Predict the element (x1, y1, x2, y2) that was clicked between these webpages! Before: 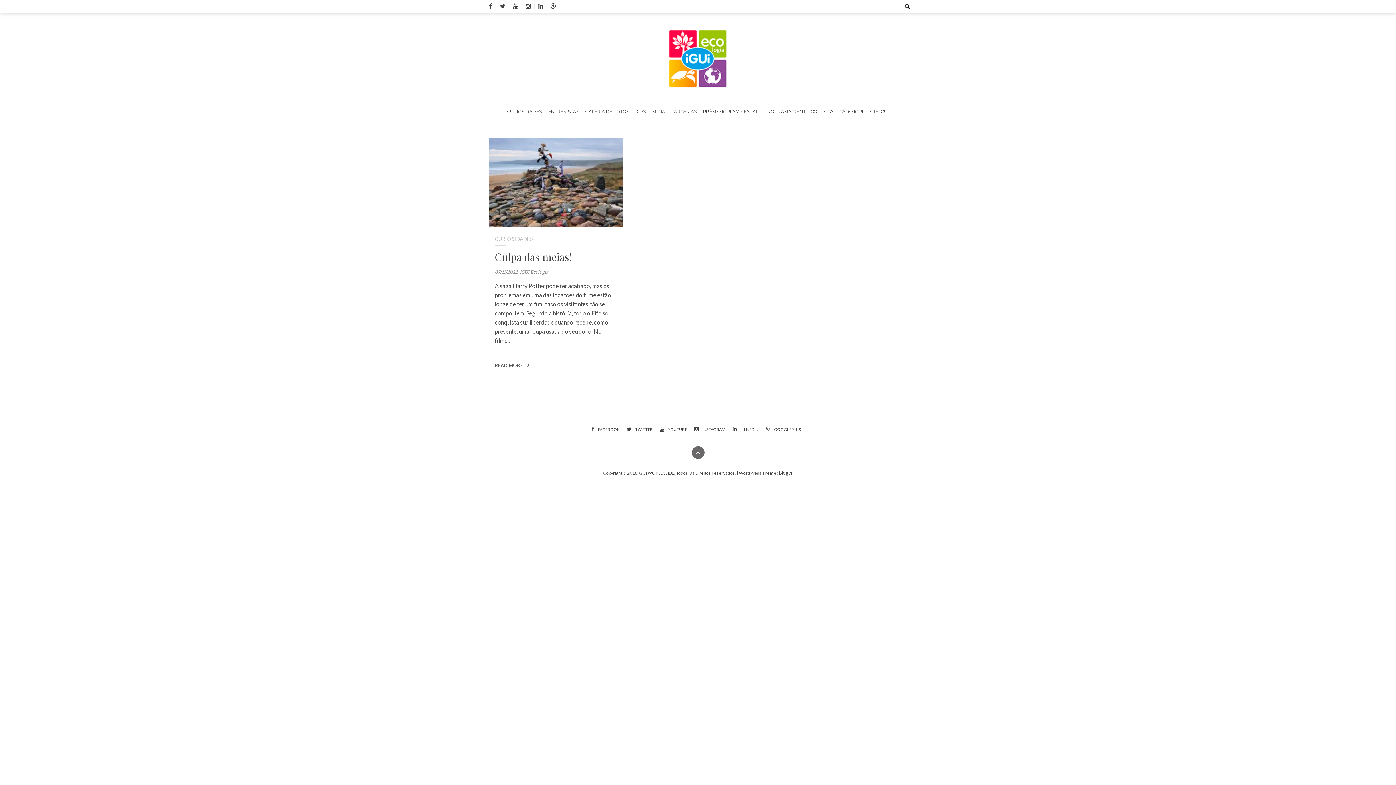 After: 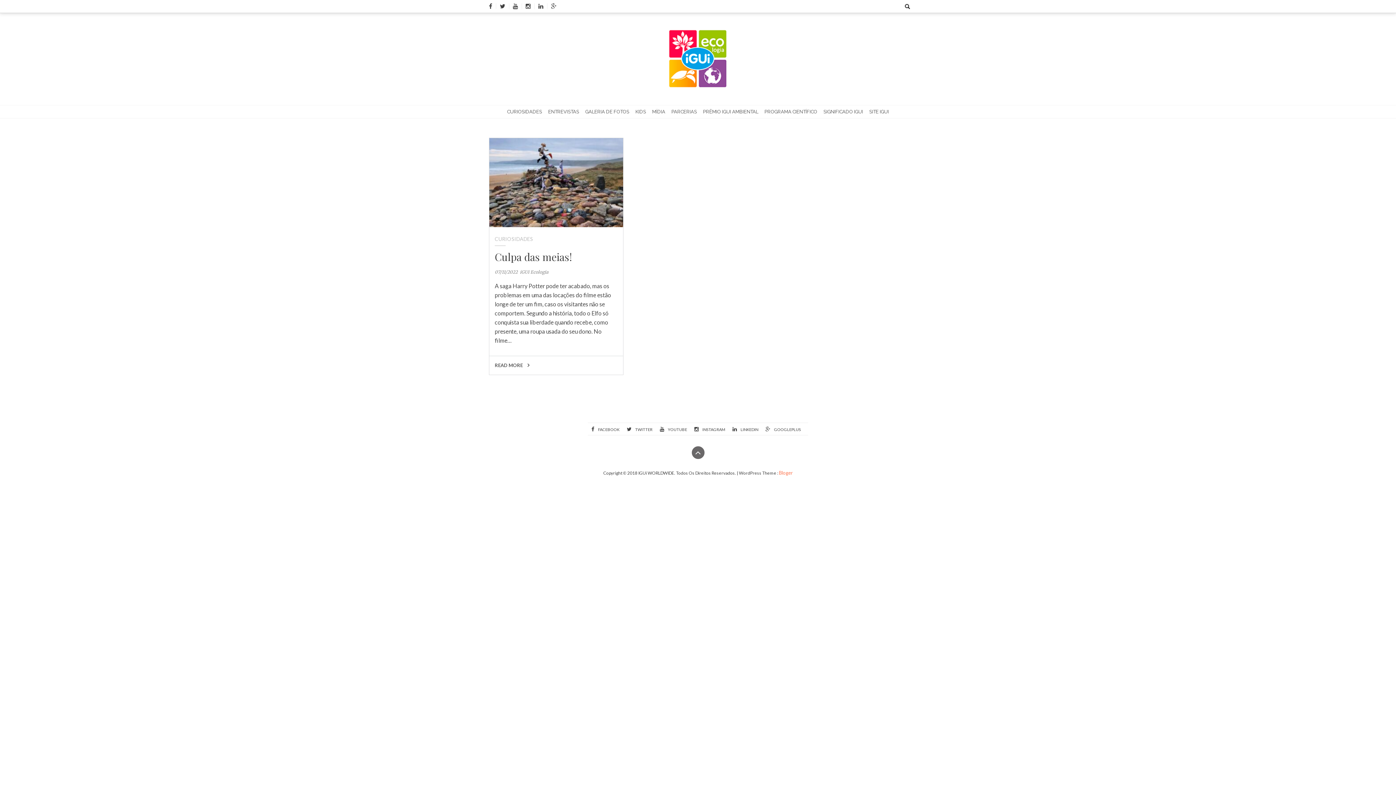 Action: label: Bloger bbox: (779, 470, 792, 476)